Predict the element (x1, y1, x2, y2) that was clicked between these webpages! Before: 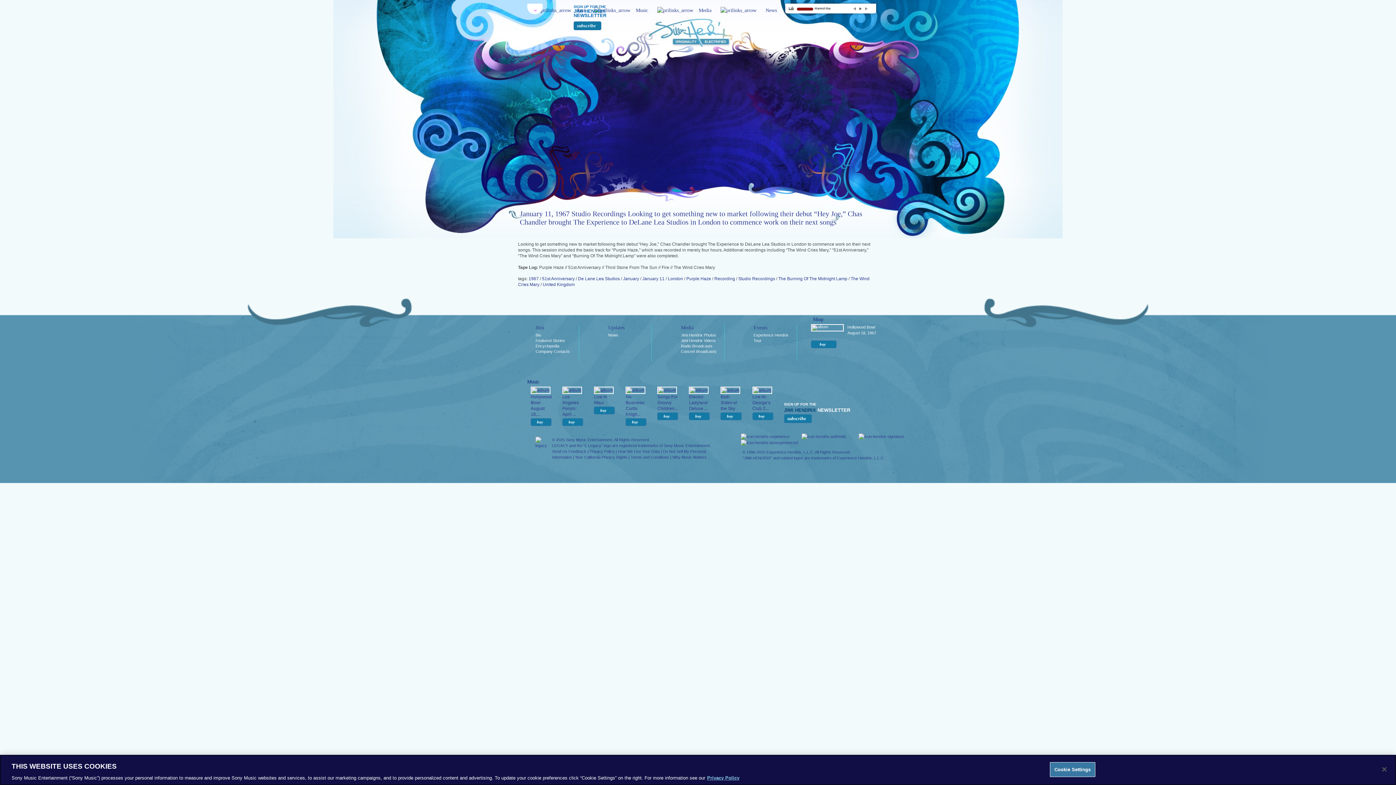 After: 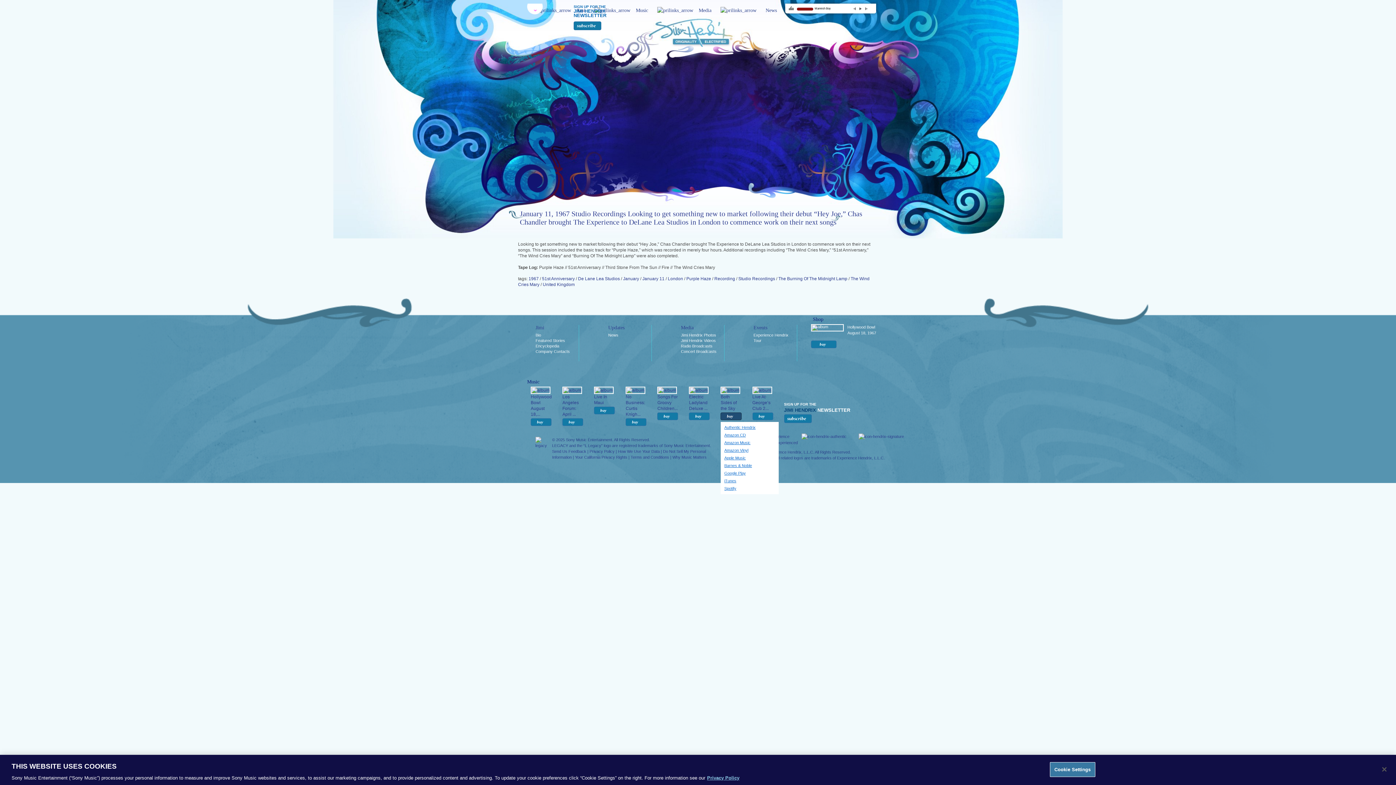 Action: bbox: (720, 412, 741, 420) label: buy